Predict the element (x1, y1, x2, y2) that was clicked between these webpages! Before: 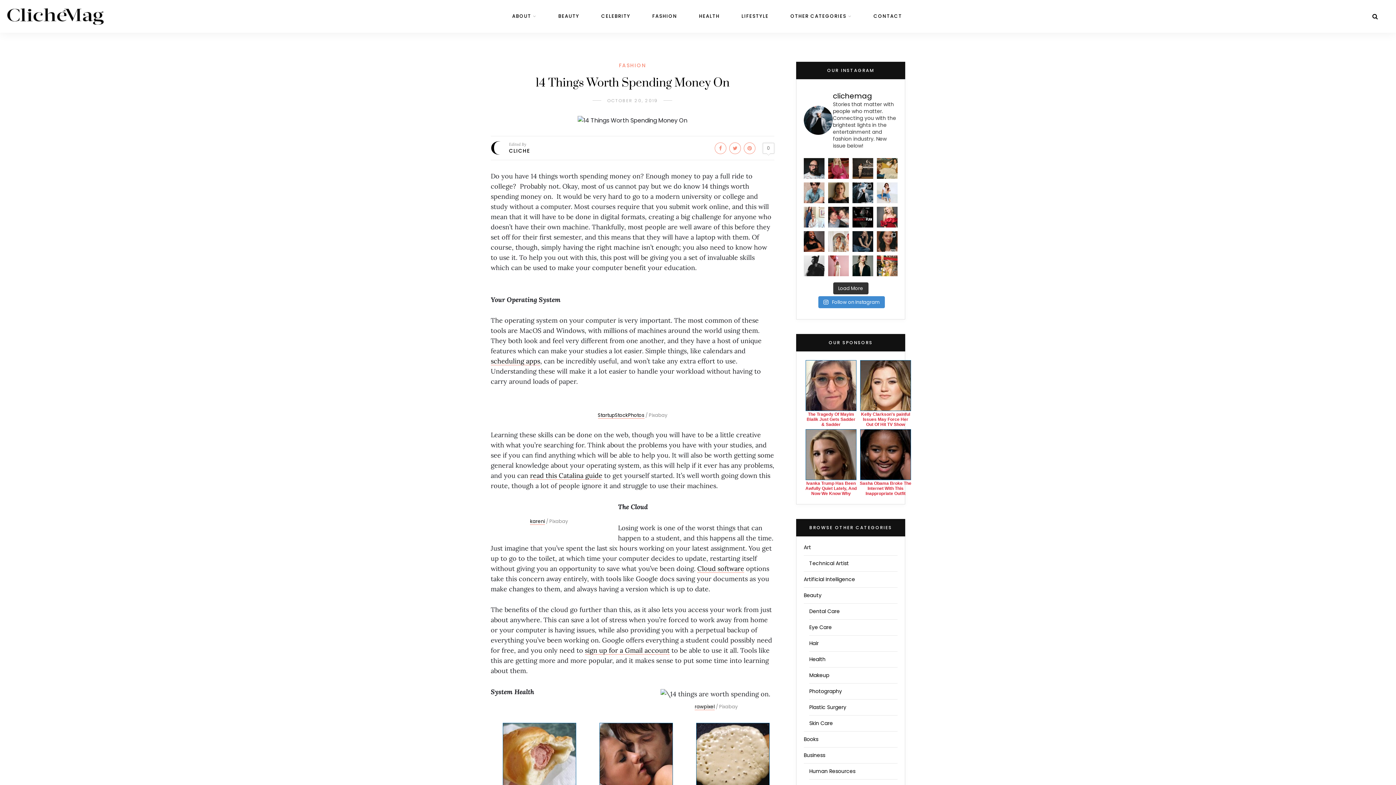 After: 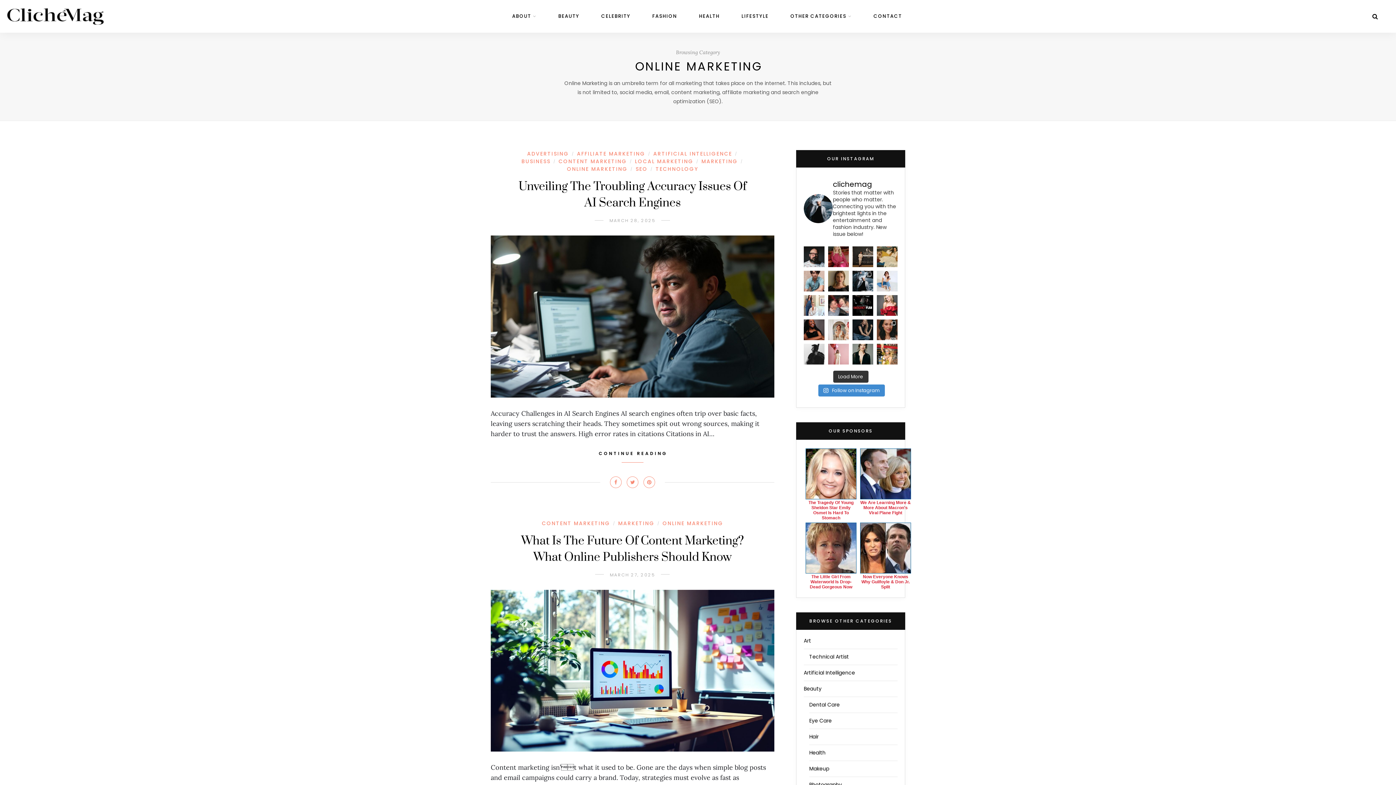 Action: label: Online Marketing bbox: (814, 664, 857, 671)